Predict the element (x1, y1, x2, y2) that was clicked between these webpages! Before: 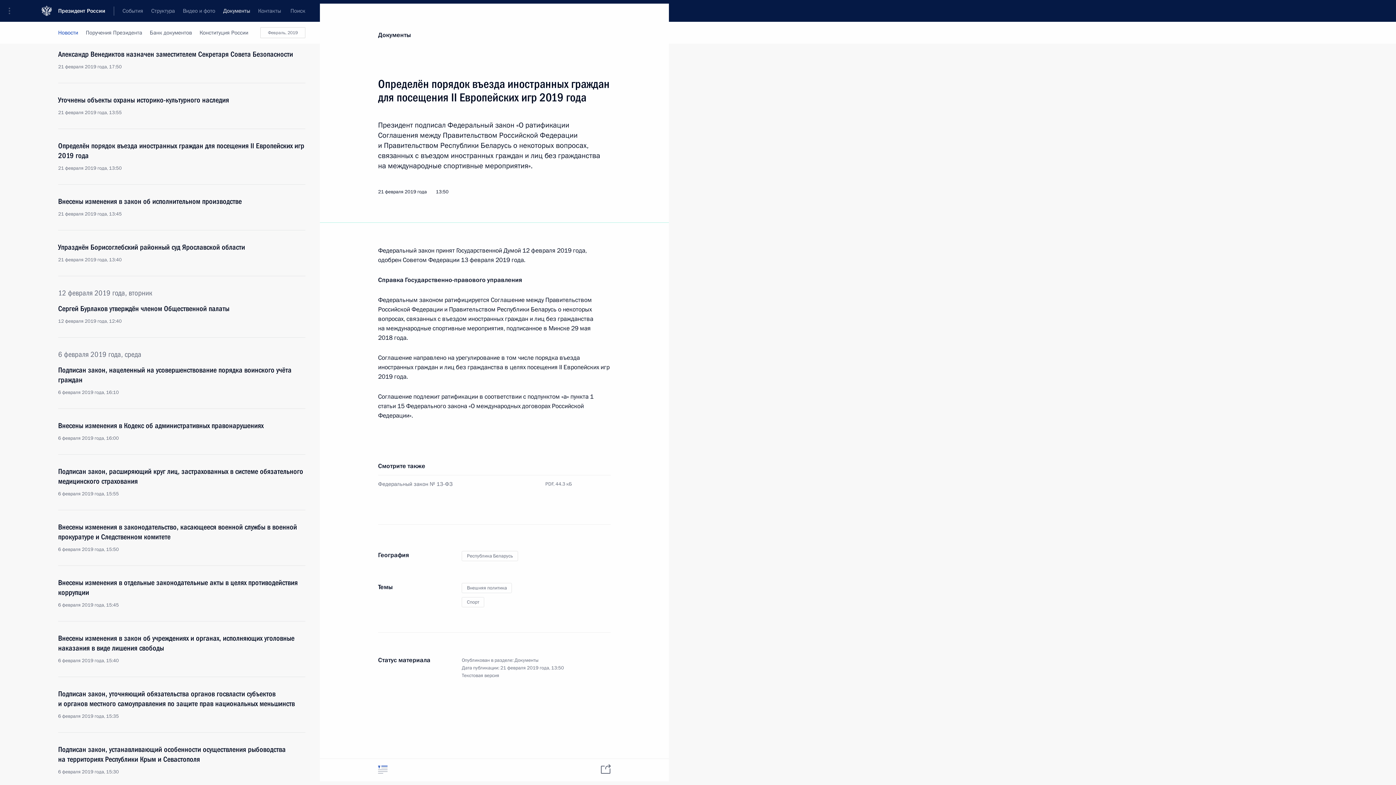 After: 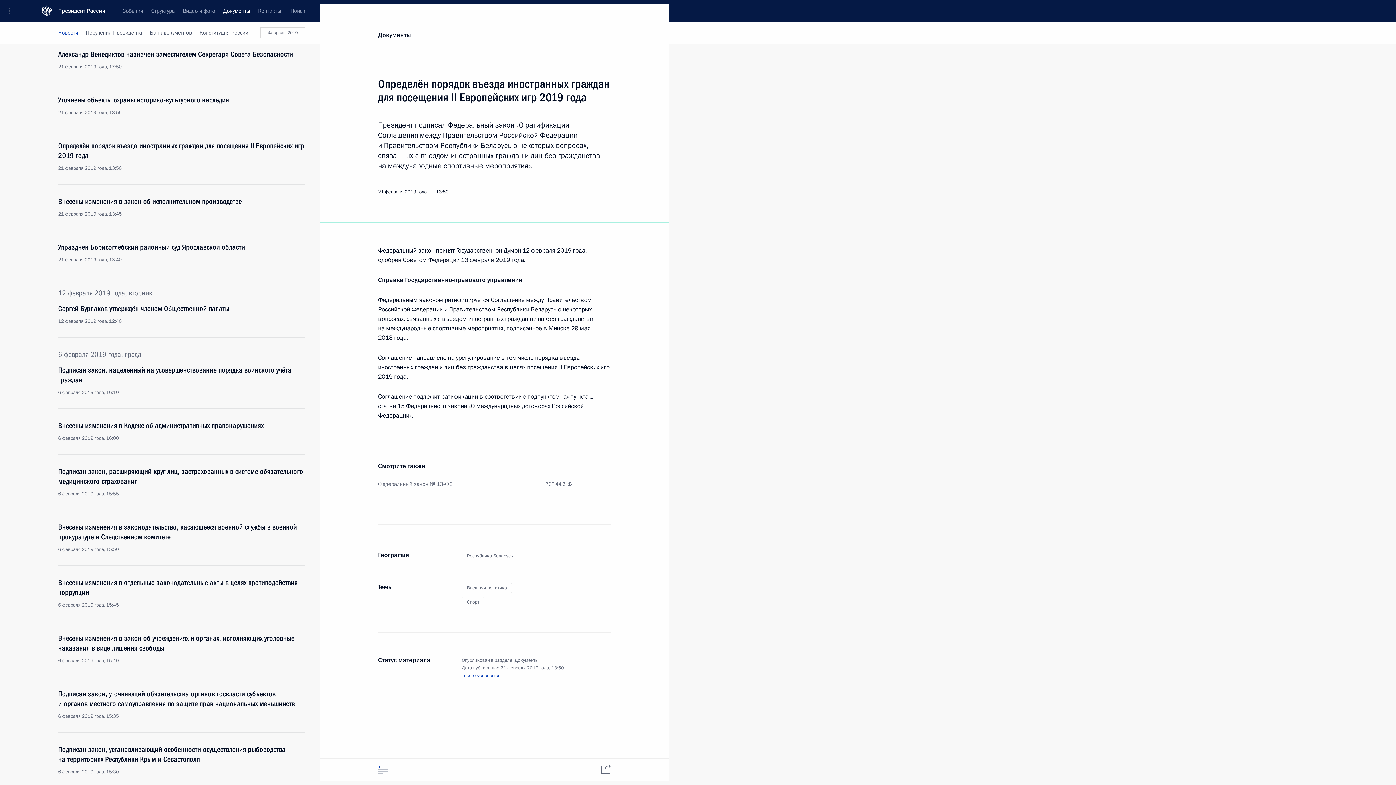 Action: label: Текстовая версия bbox: (461, 672, 499, 679)